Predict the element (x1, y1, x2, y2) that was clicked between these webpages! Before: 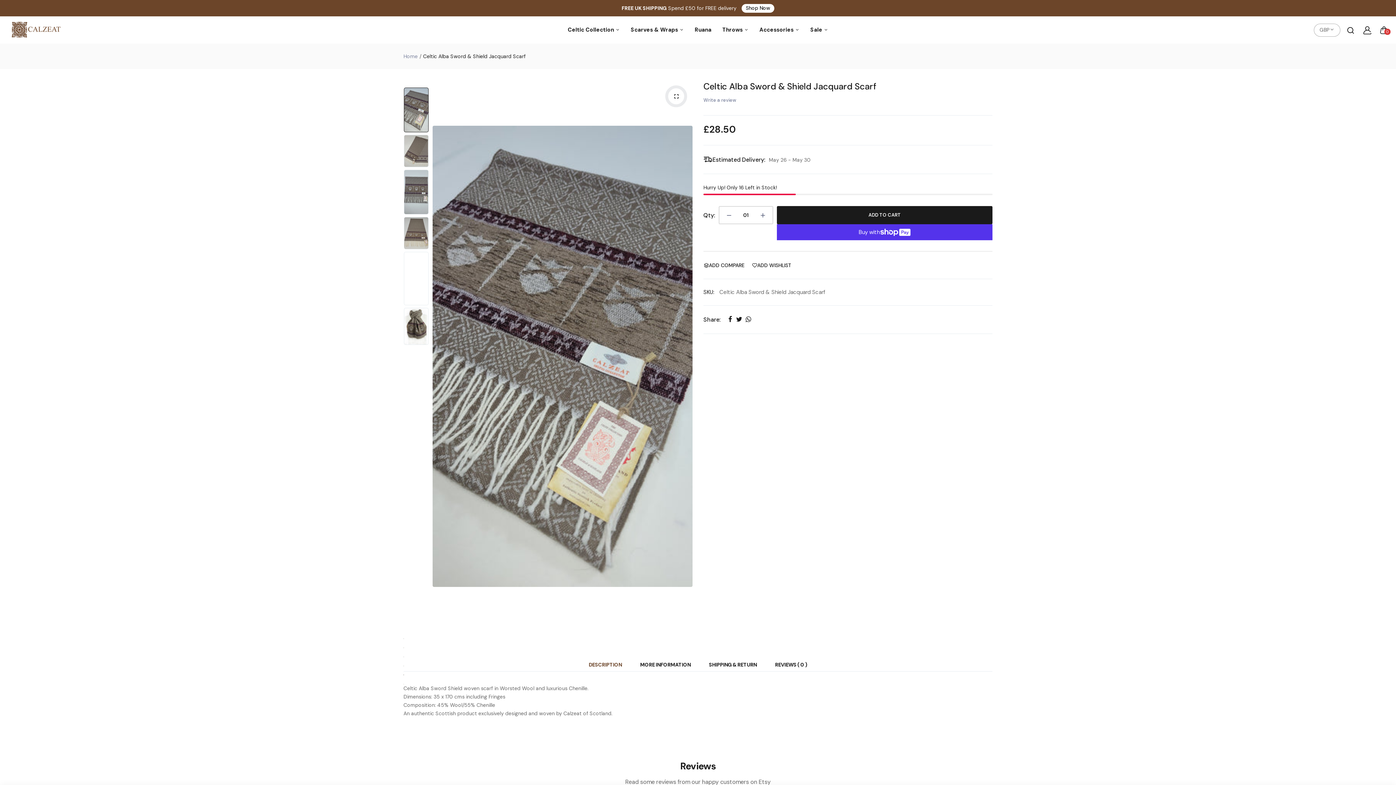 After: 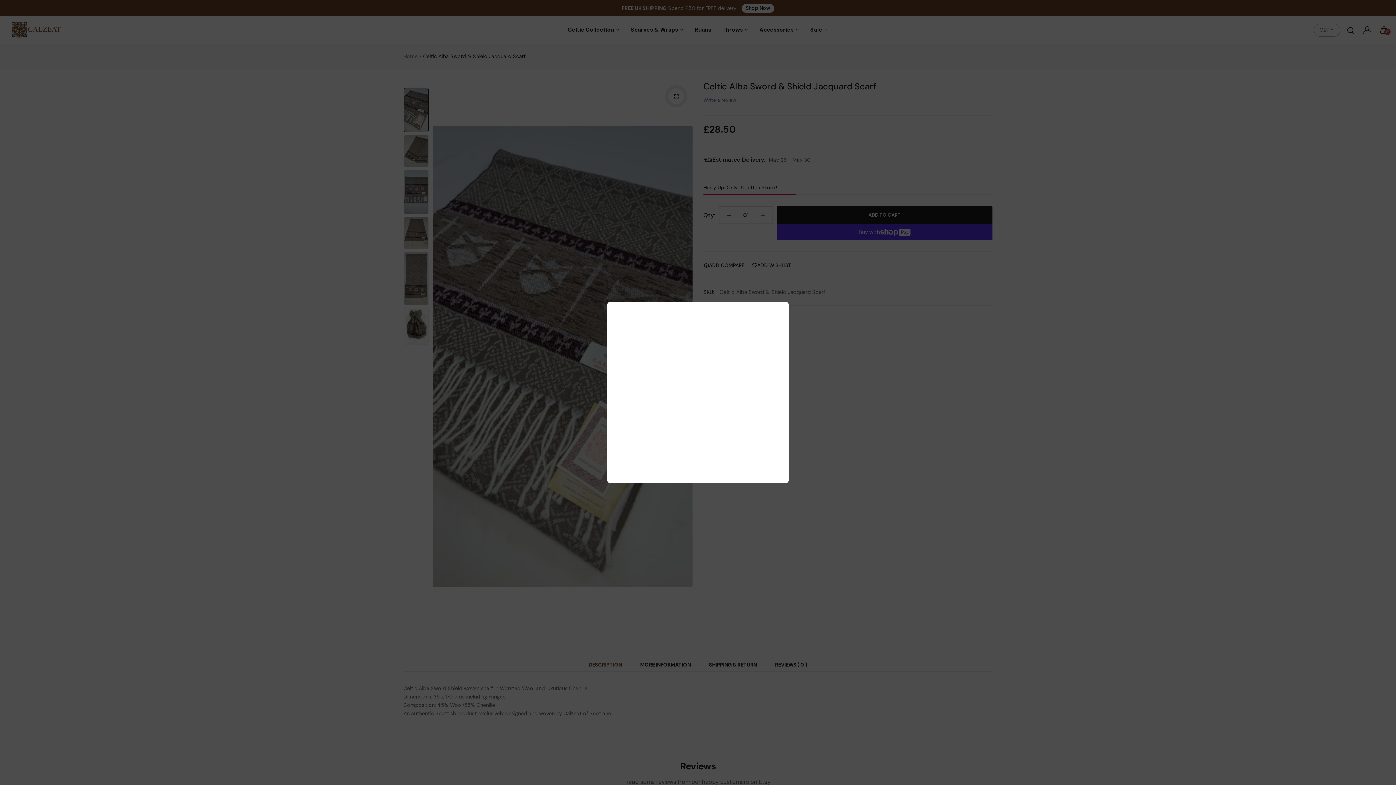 Action: bbox: (1361, 23, 1374, 36)